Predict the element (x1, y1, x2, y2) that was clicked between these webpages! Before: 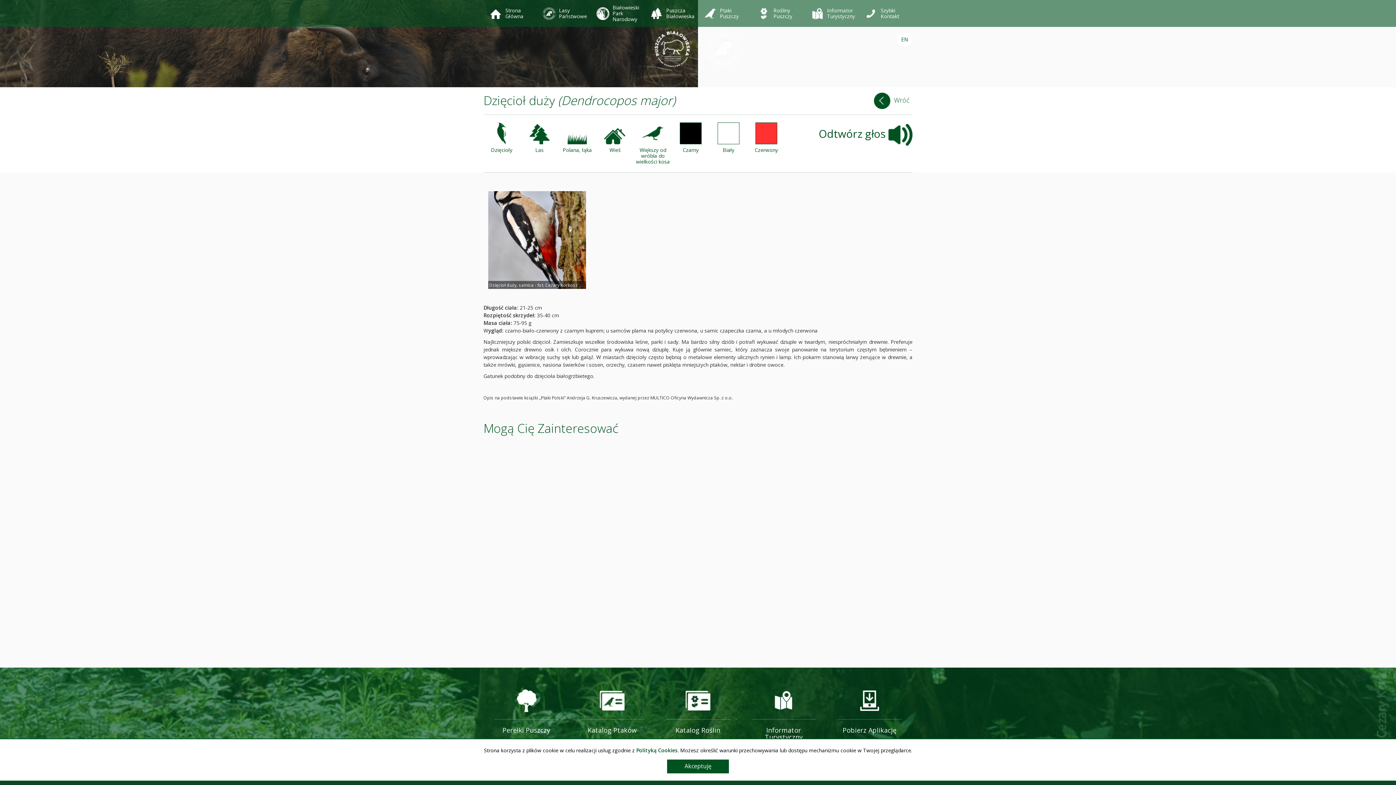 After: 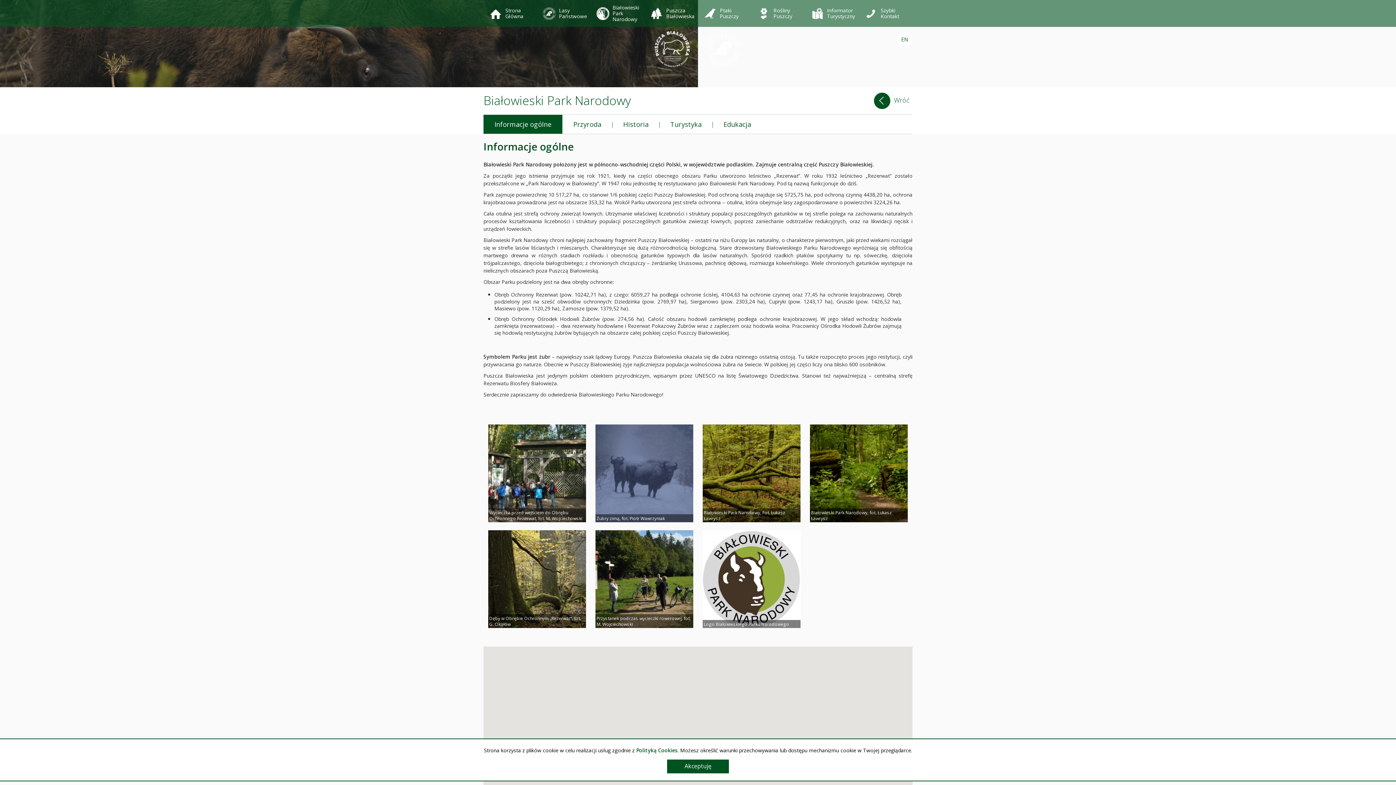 Action: bbox: (590, 0, 644, 26) label: Białowieski Park Narodowy